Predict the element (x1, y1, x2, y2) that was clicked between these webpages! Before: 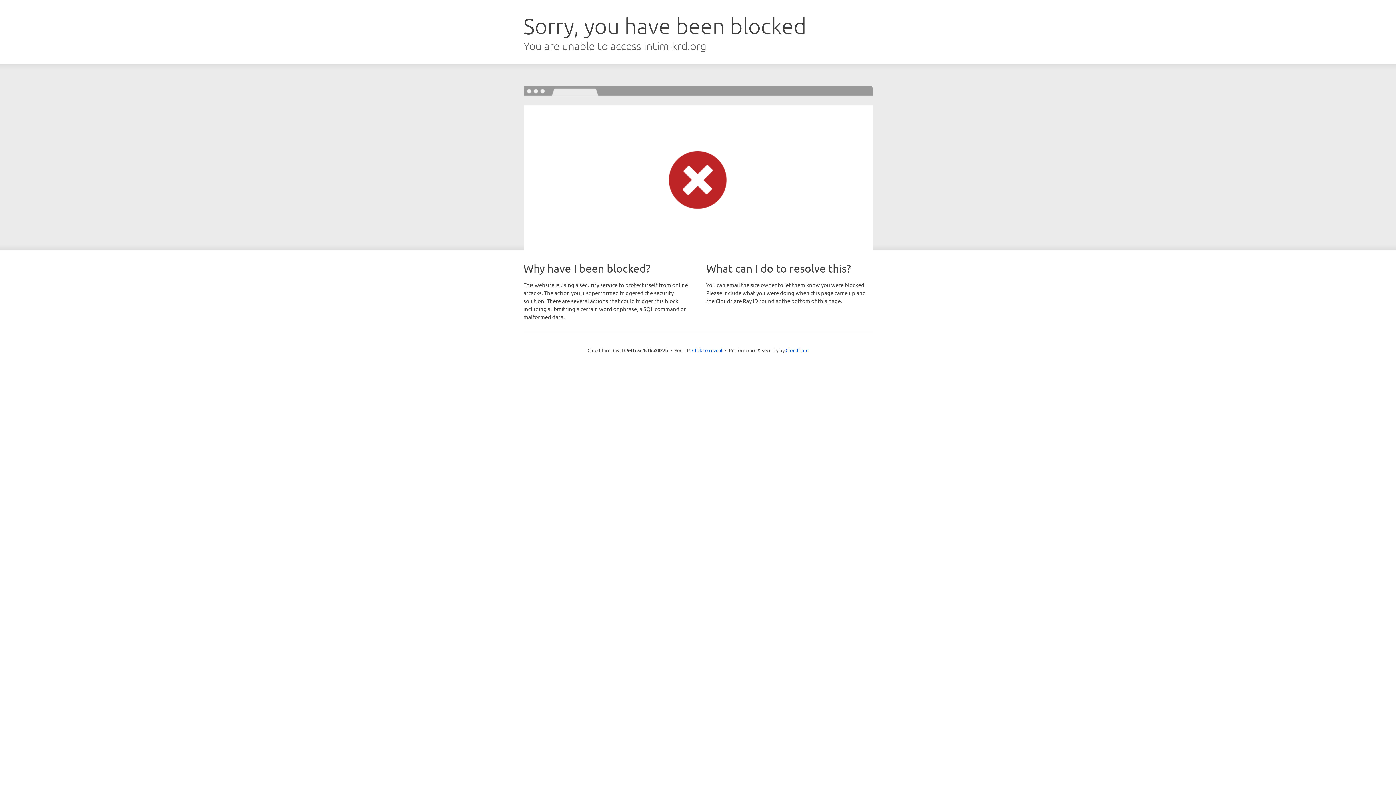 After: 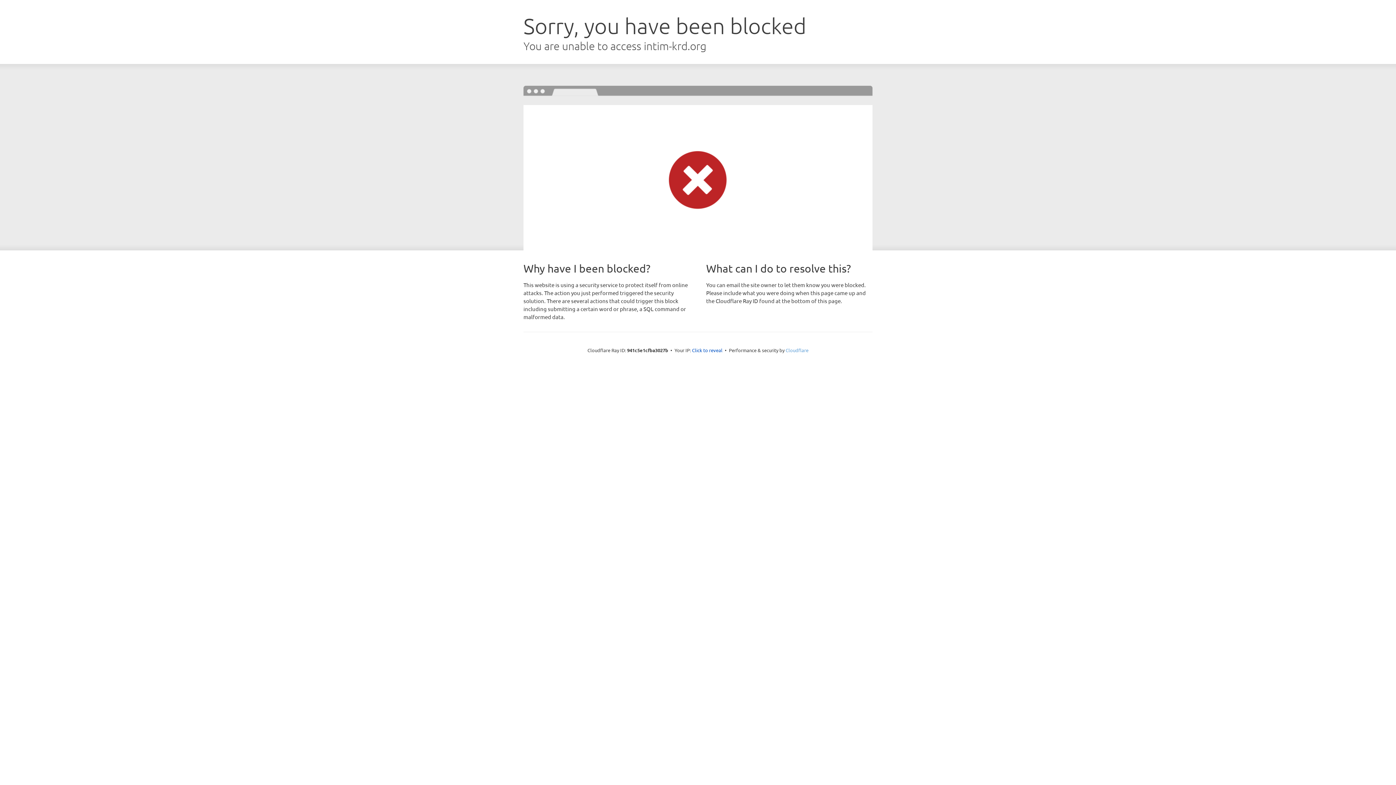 Action: bbox: (785, 347, 808, 353) label: Cloudflare